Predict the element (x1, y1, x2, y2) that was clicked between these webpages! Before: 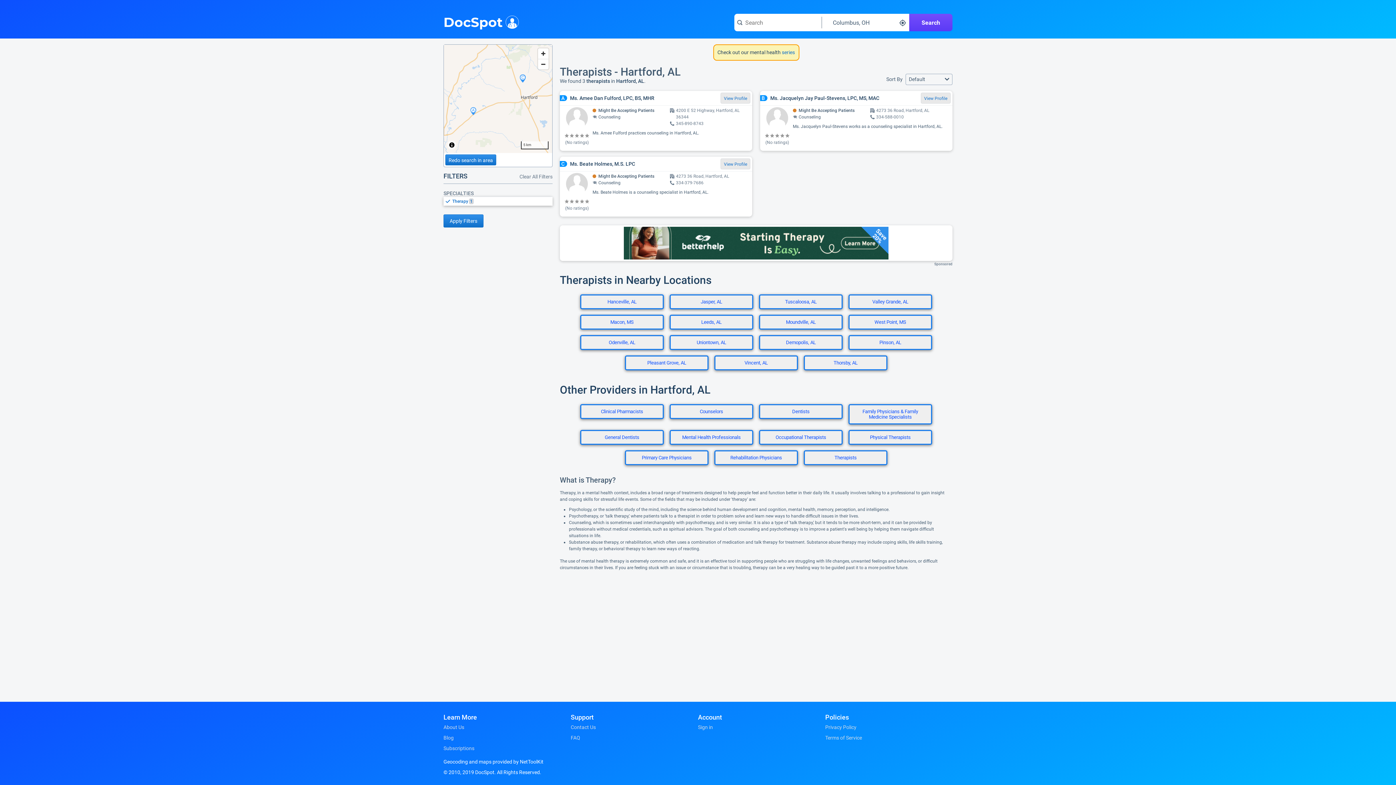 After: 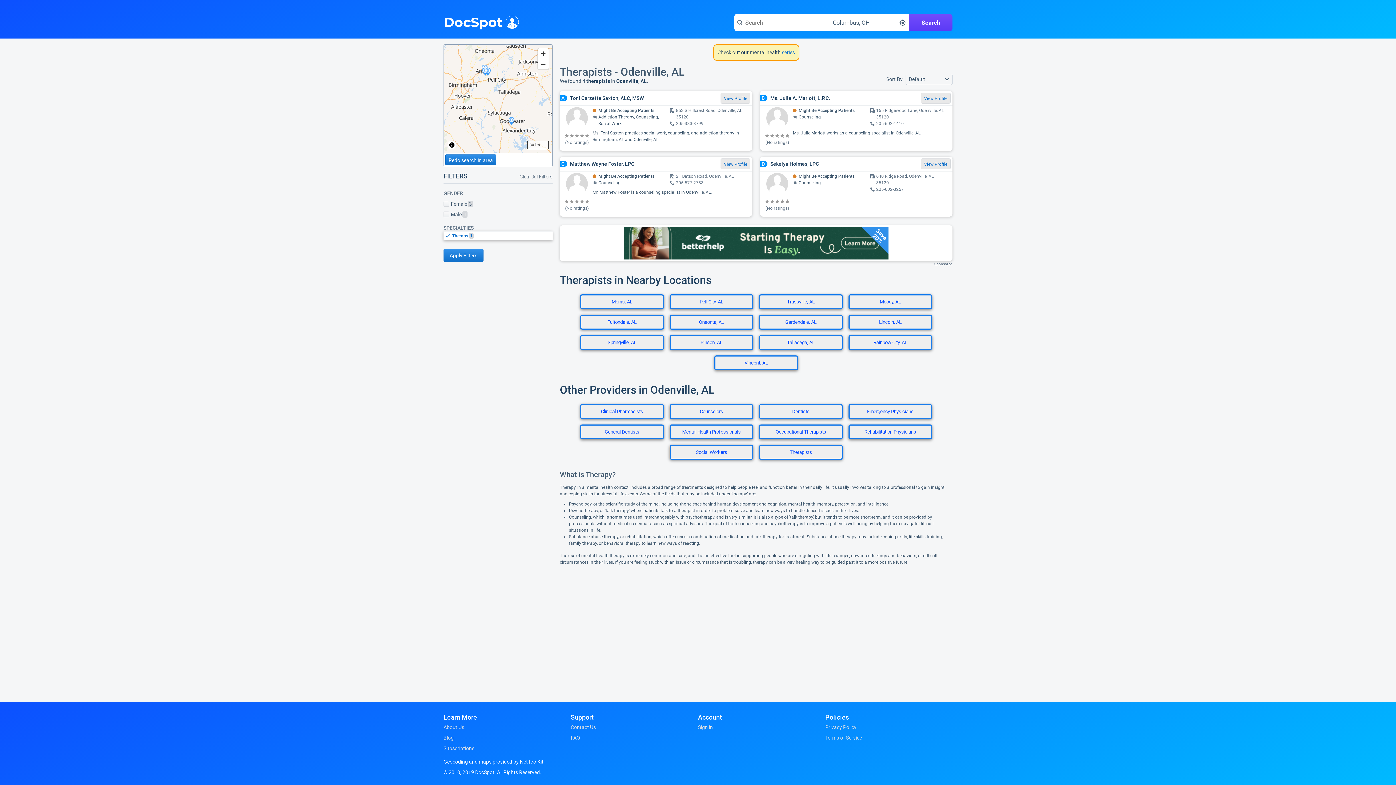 Action: label: Odenville, AL bbox: (580, 335, 664, 350)